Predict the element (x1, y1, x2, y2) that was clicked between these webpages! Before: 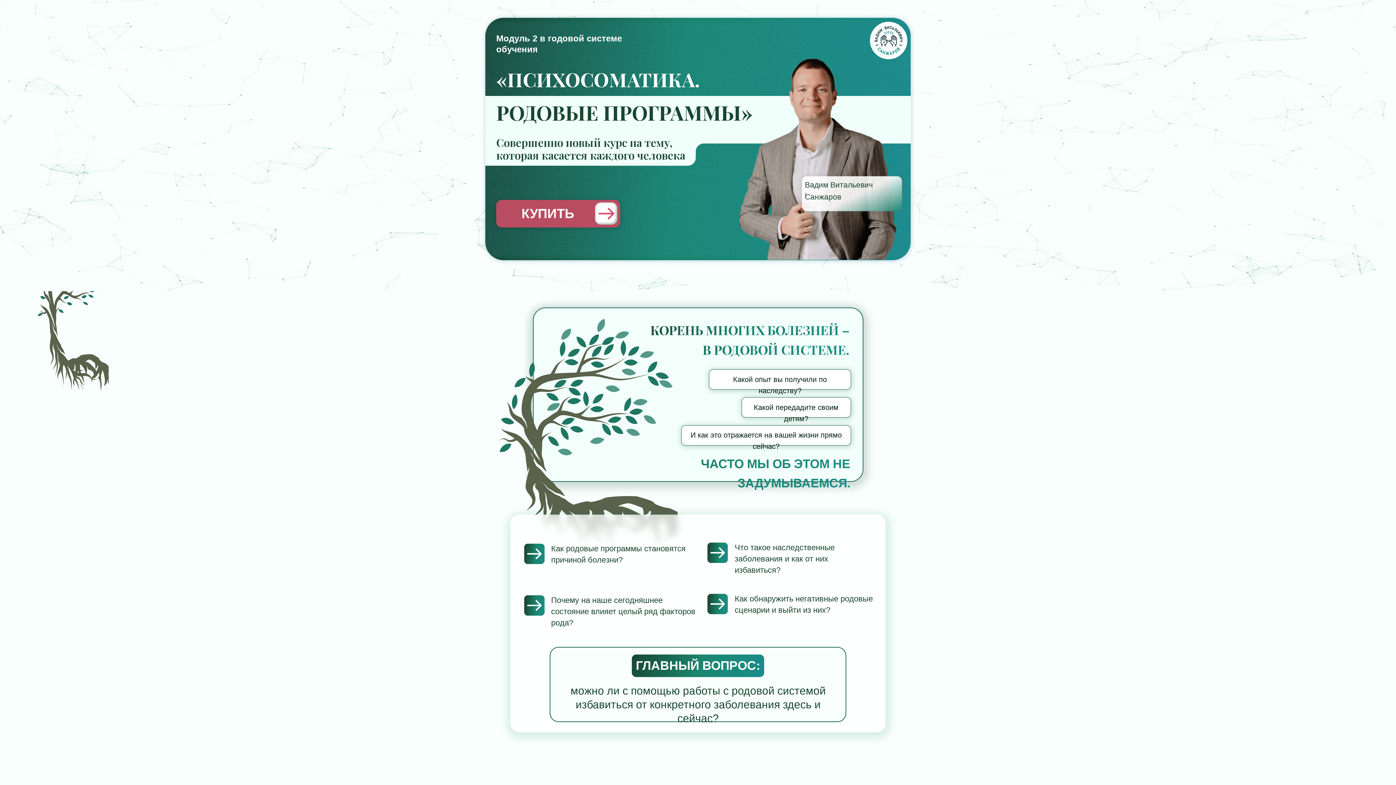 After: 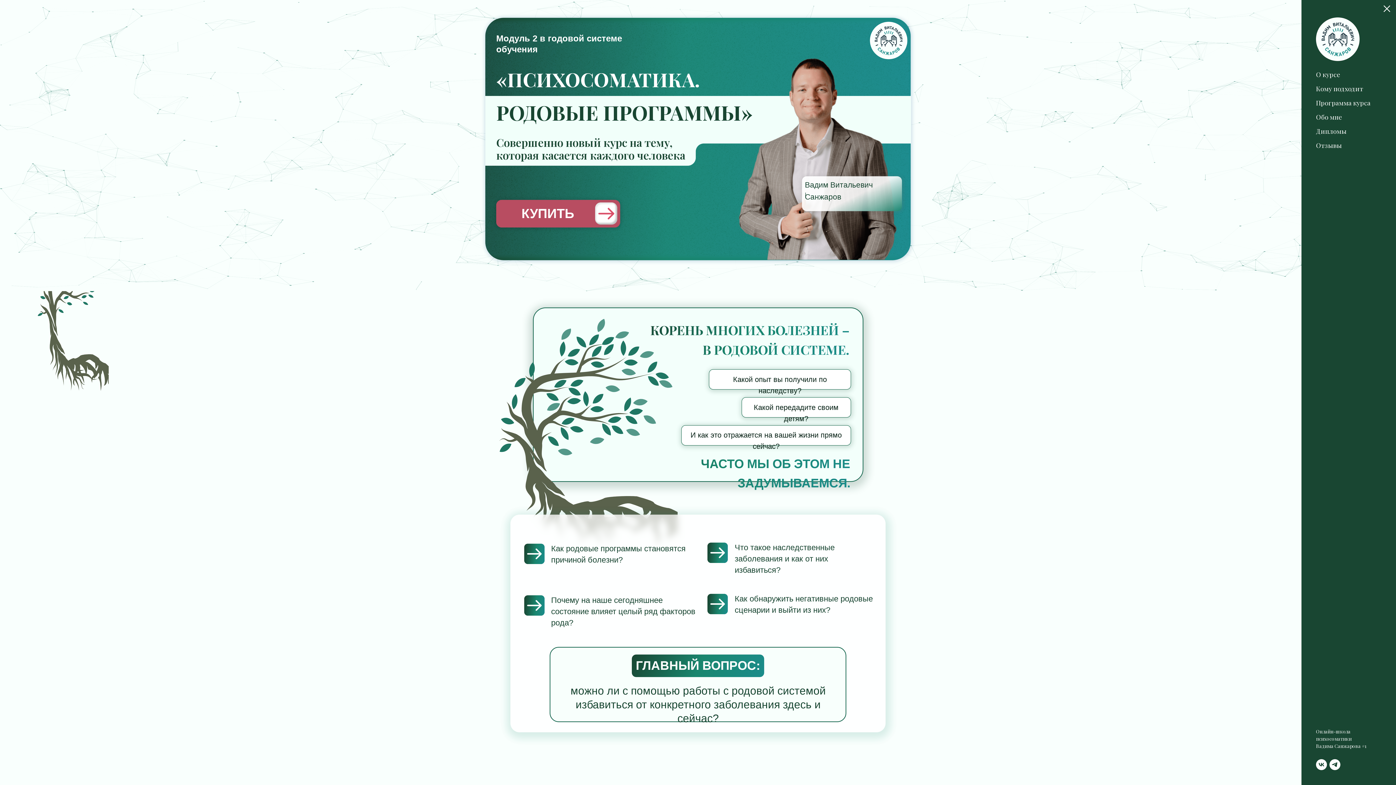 Action: label: Навигационное меню bbox: (1378, 11, 1386, 16)